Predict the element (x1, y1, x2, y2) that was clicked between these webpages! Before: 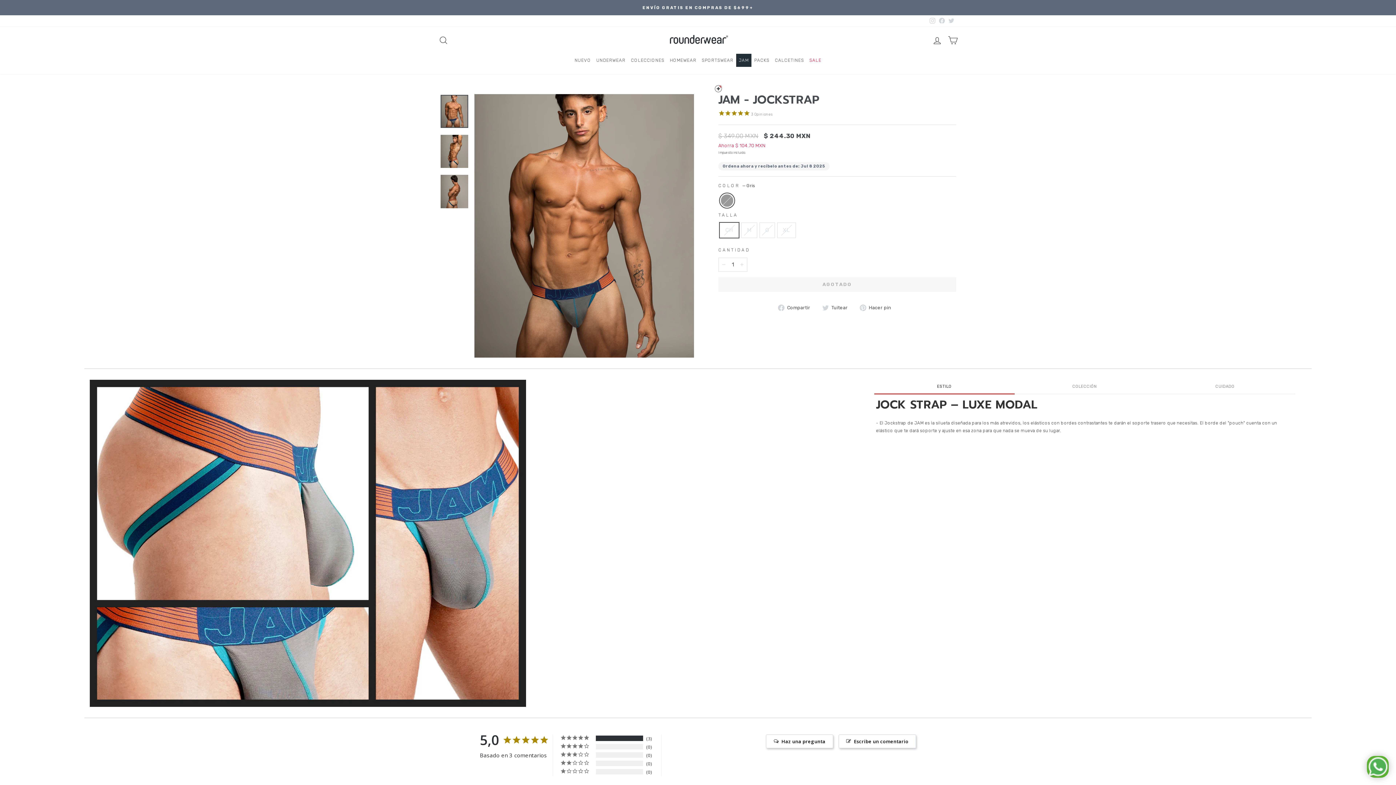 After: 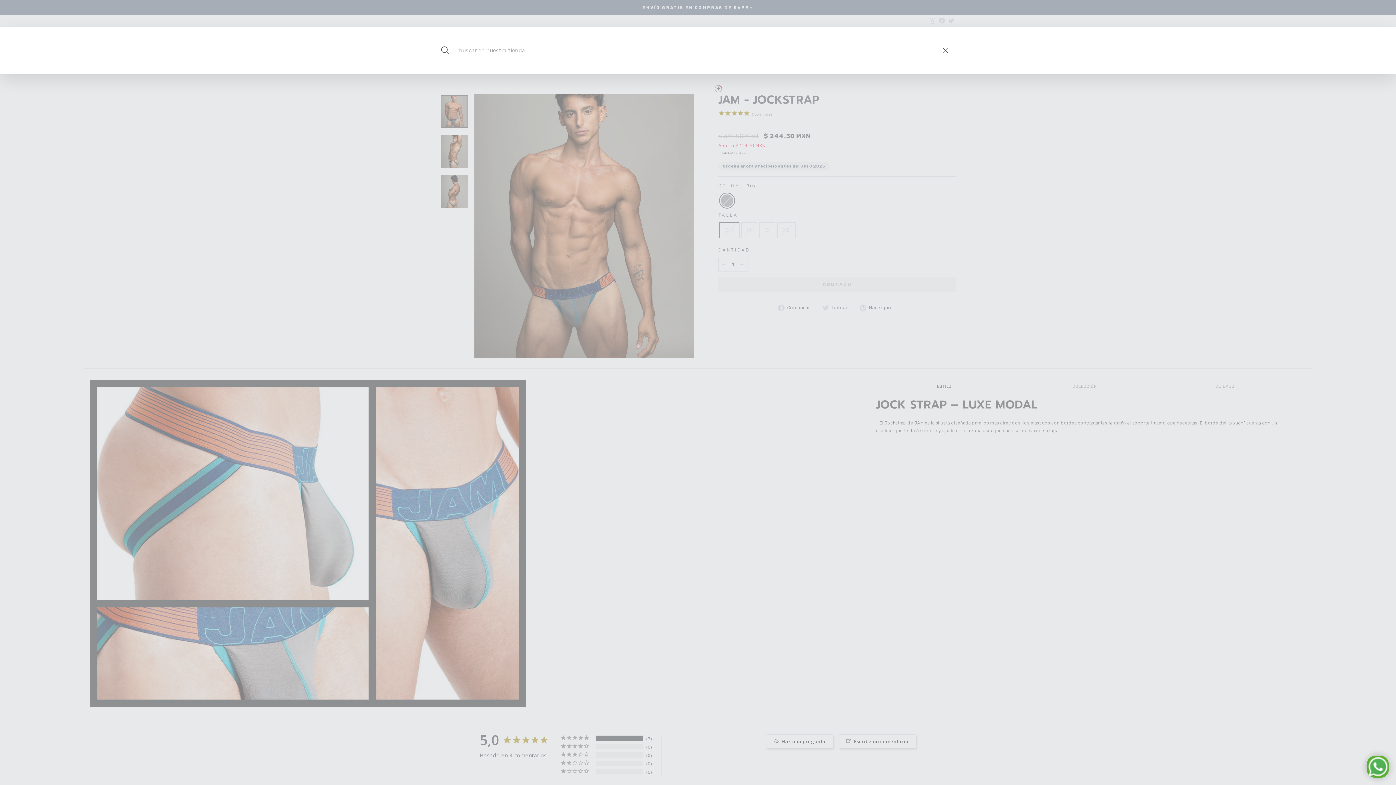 Action: label: BUSCAR bbox: (435, 32, 451, 48)